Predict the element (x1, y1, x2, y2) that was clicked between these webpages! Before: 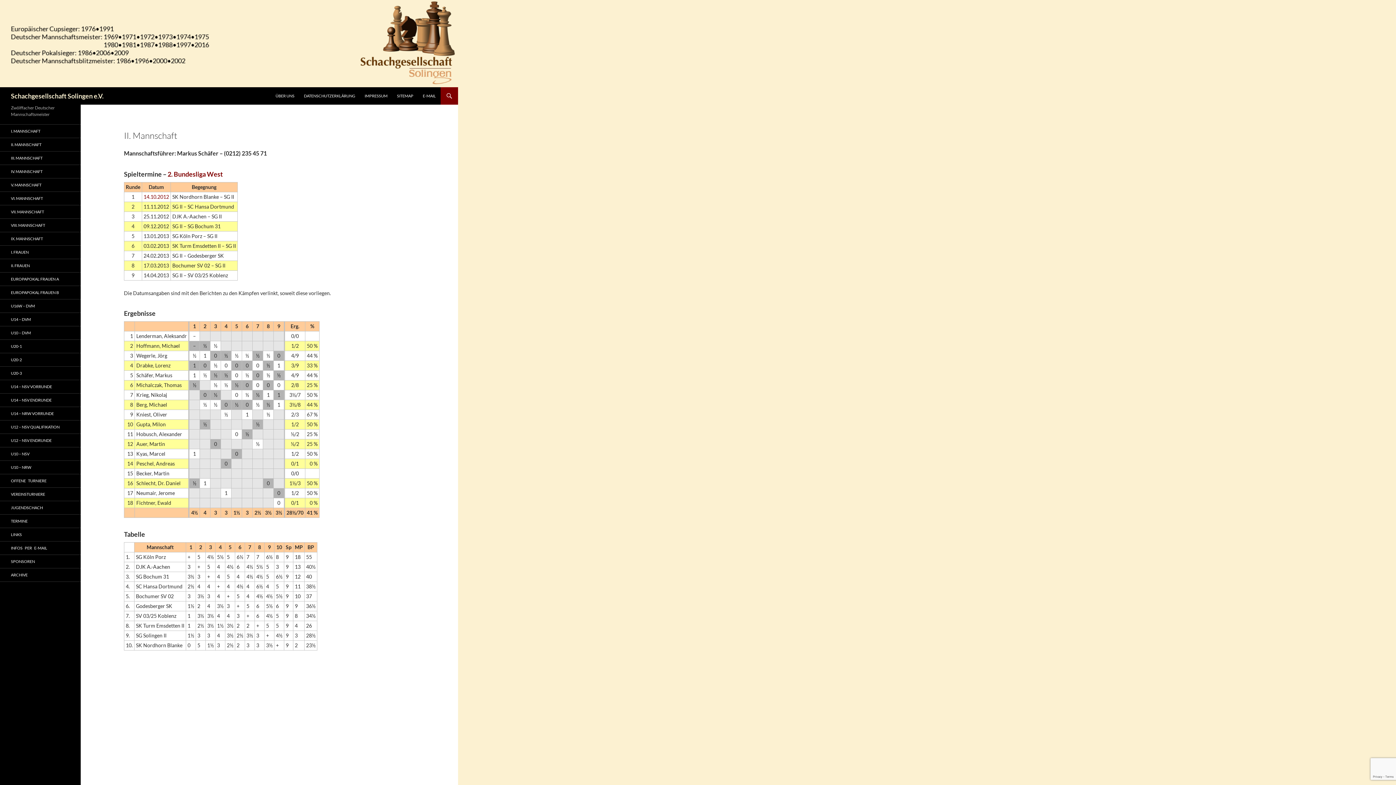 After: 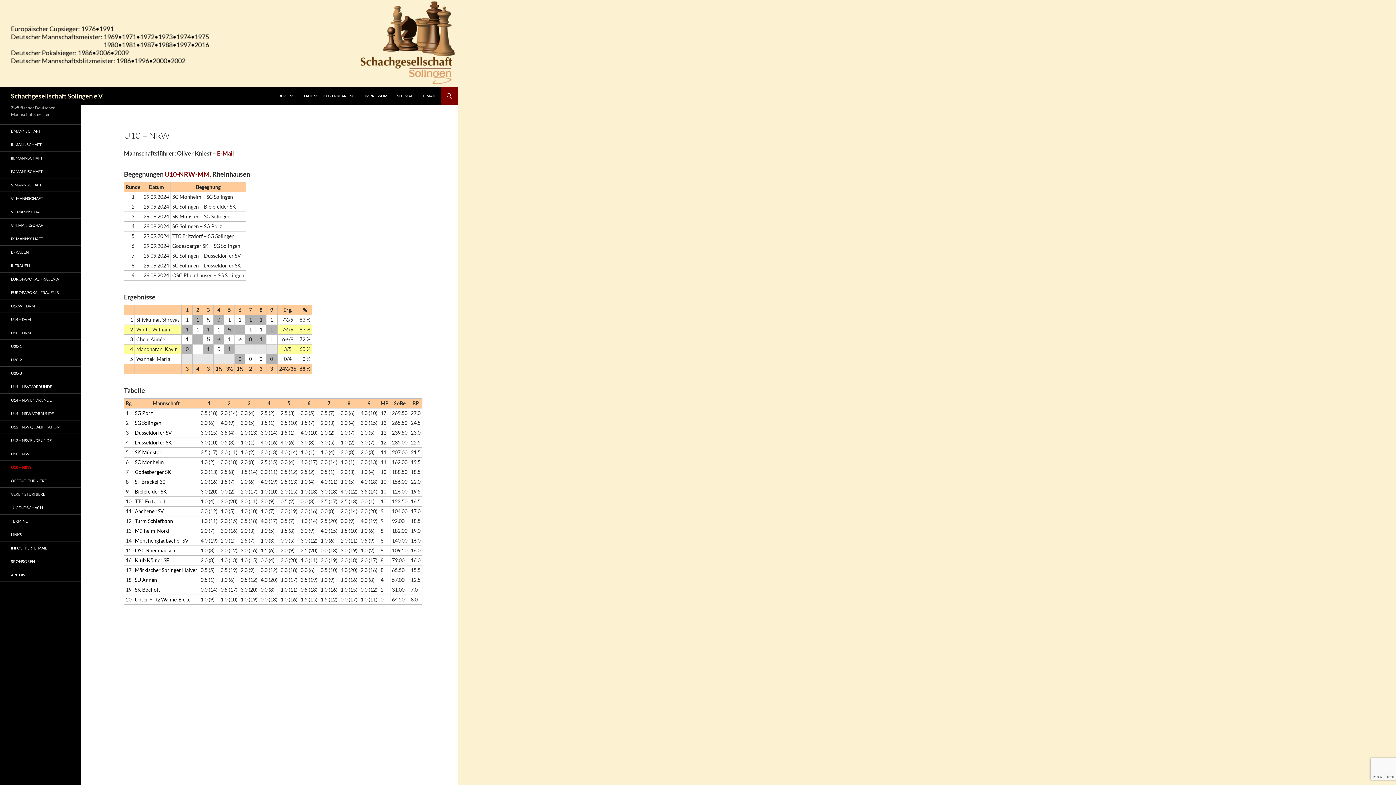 Action: label: U10 – NRW bbox: (0, 461, 80, 474)